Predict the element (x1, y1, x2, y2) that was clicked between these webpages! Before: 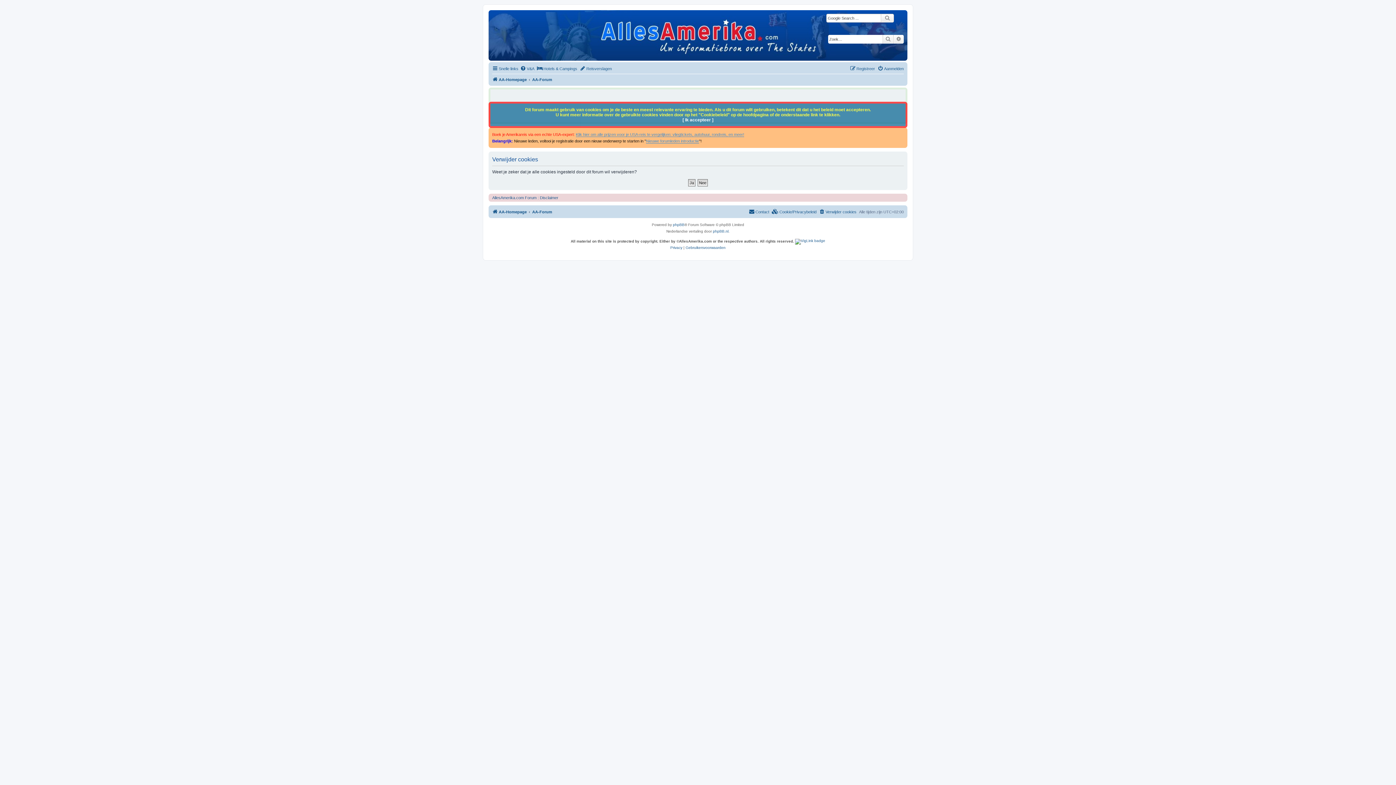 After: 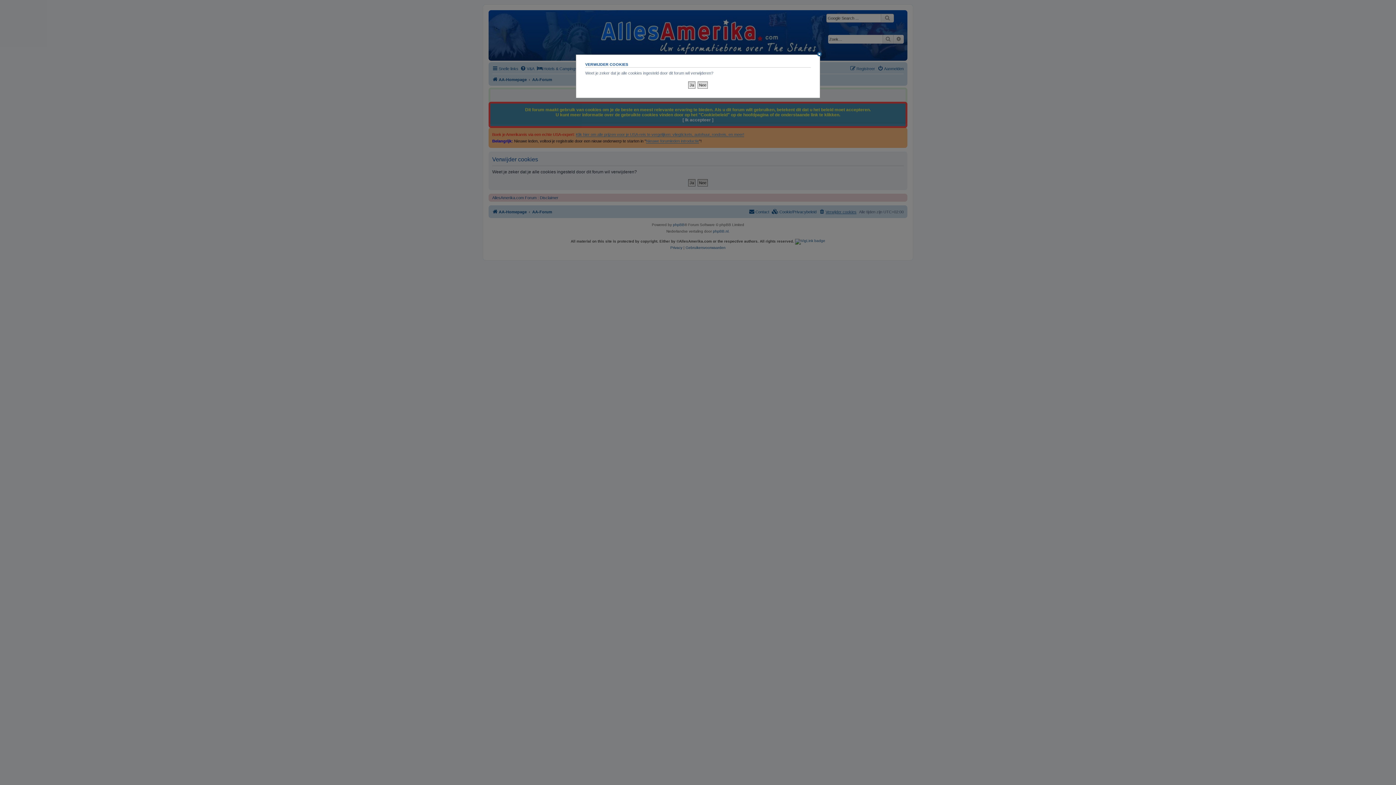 Action: label: Verwijder cookies bbox: (819, 207, 856, 216)